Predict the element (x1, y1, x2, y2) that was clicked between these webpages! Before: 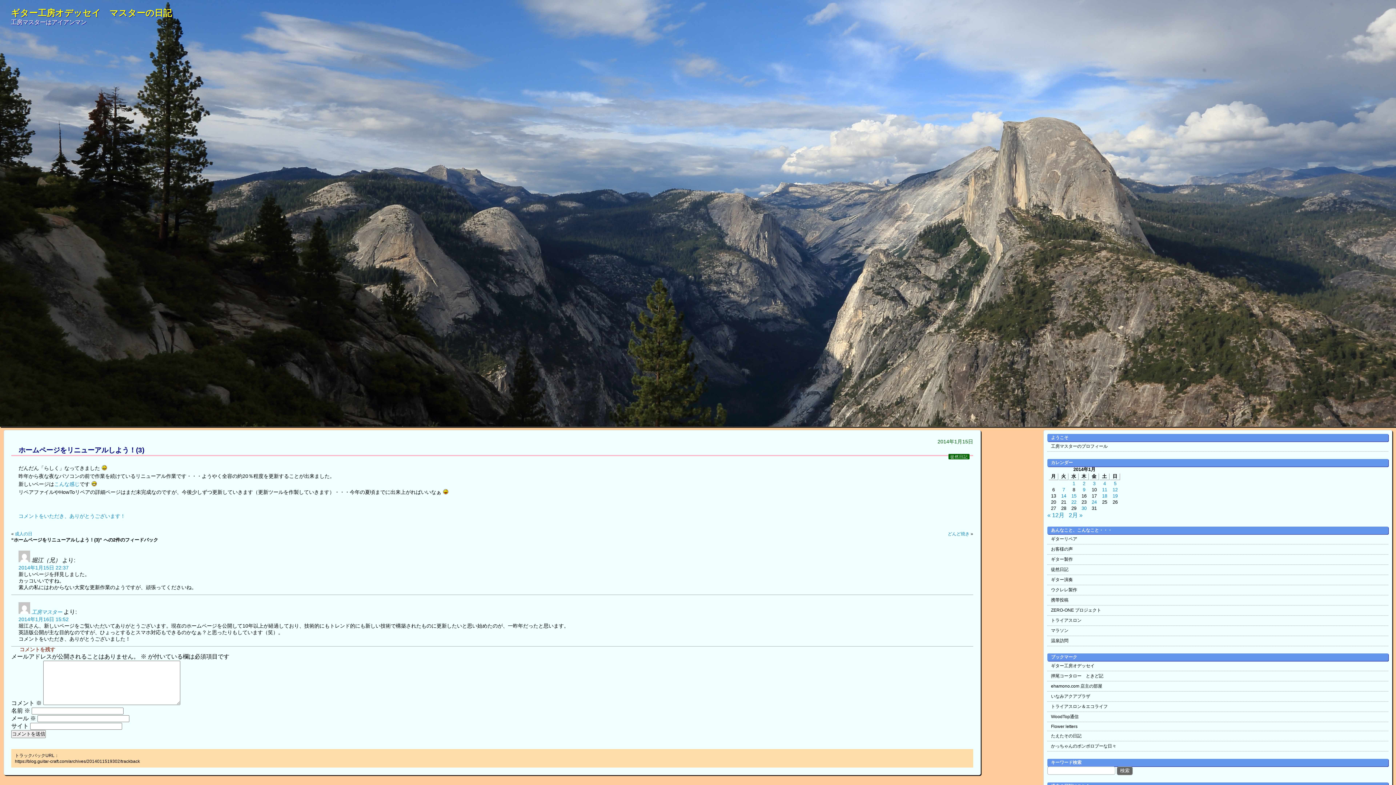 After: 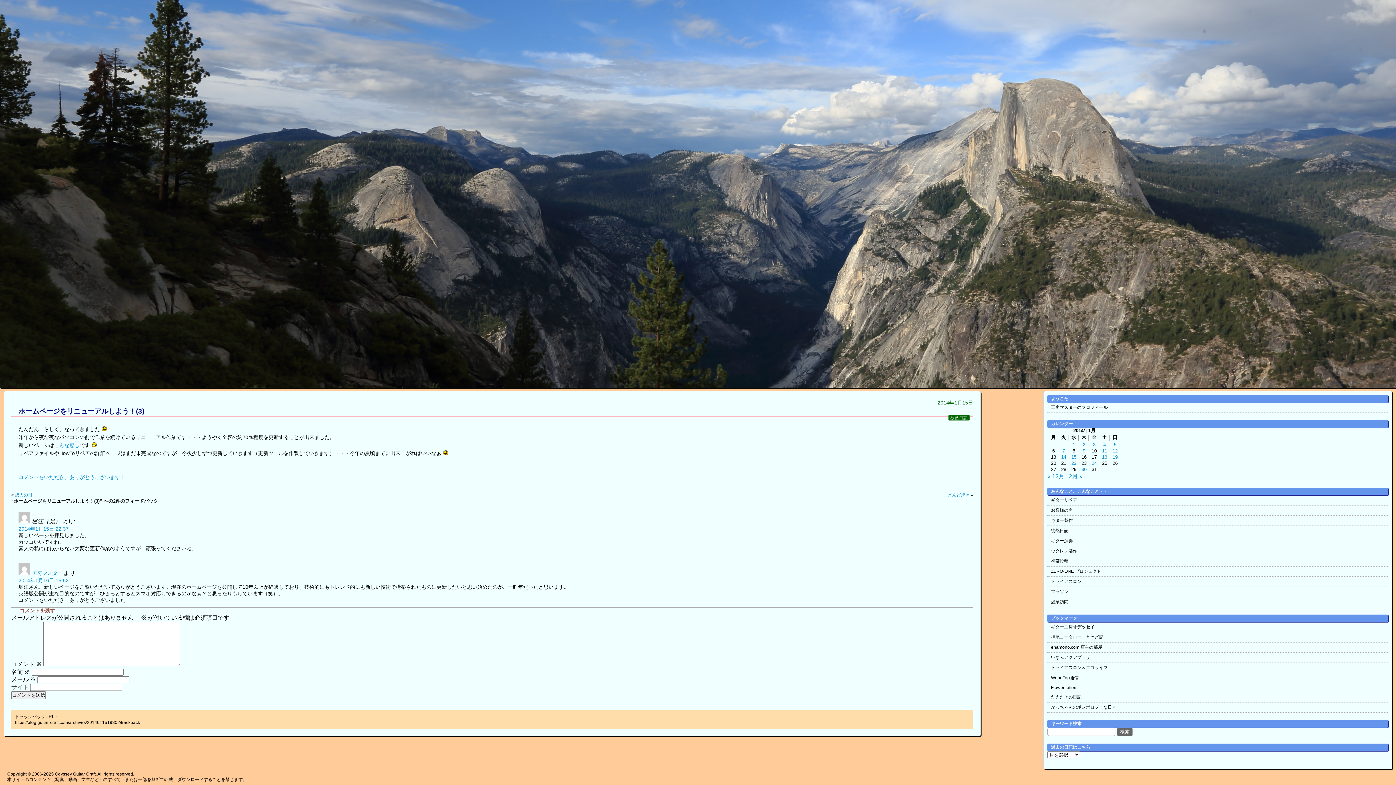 Action: bbox: (18, 616, 68, 622) label: 2014年1月16日 15:52